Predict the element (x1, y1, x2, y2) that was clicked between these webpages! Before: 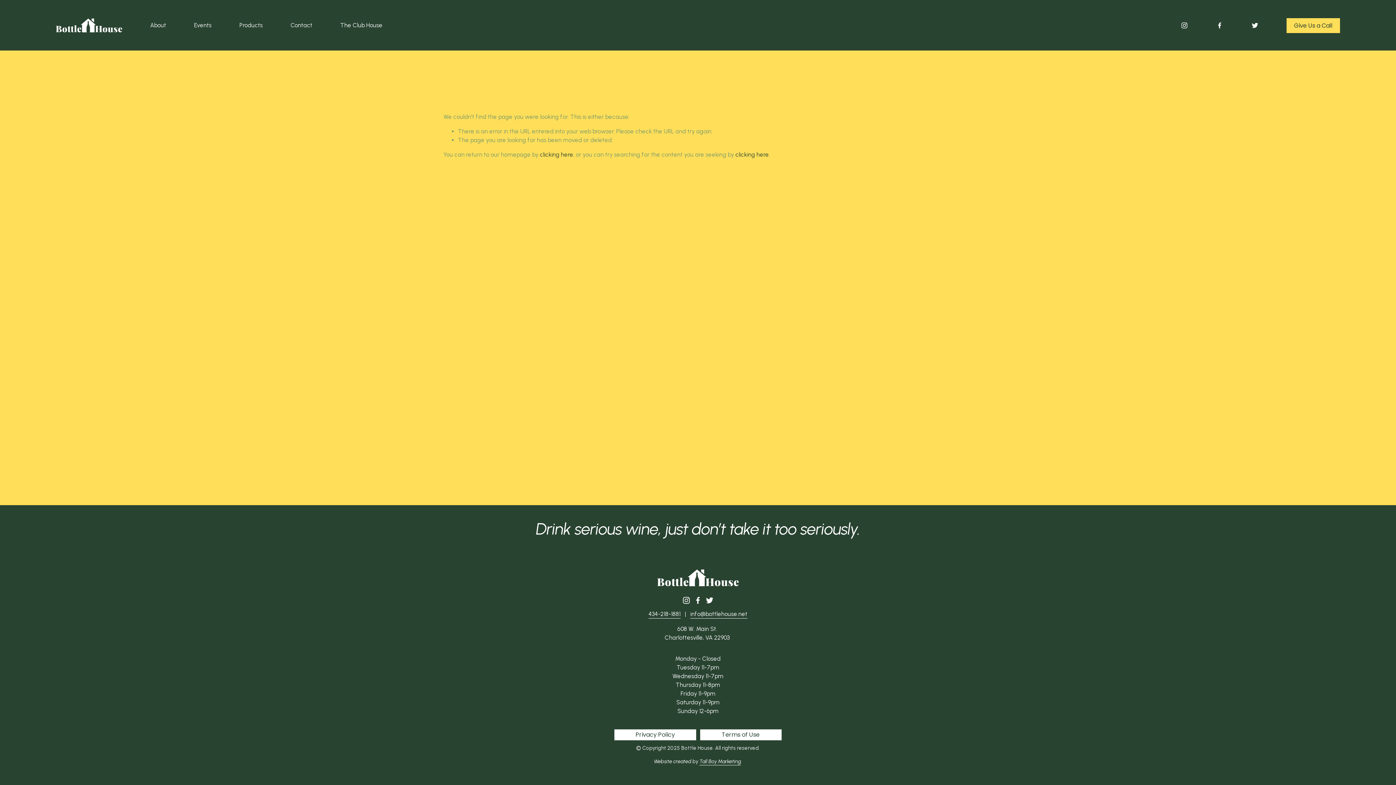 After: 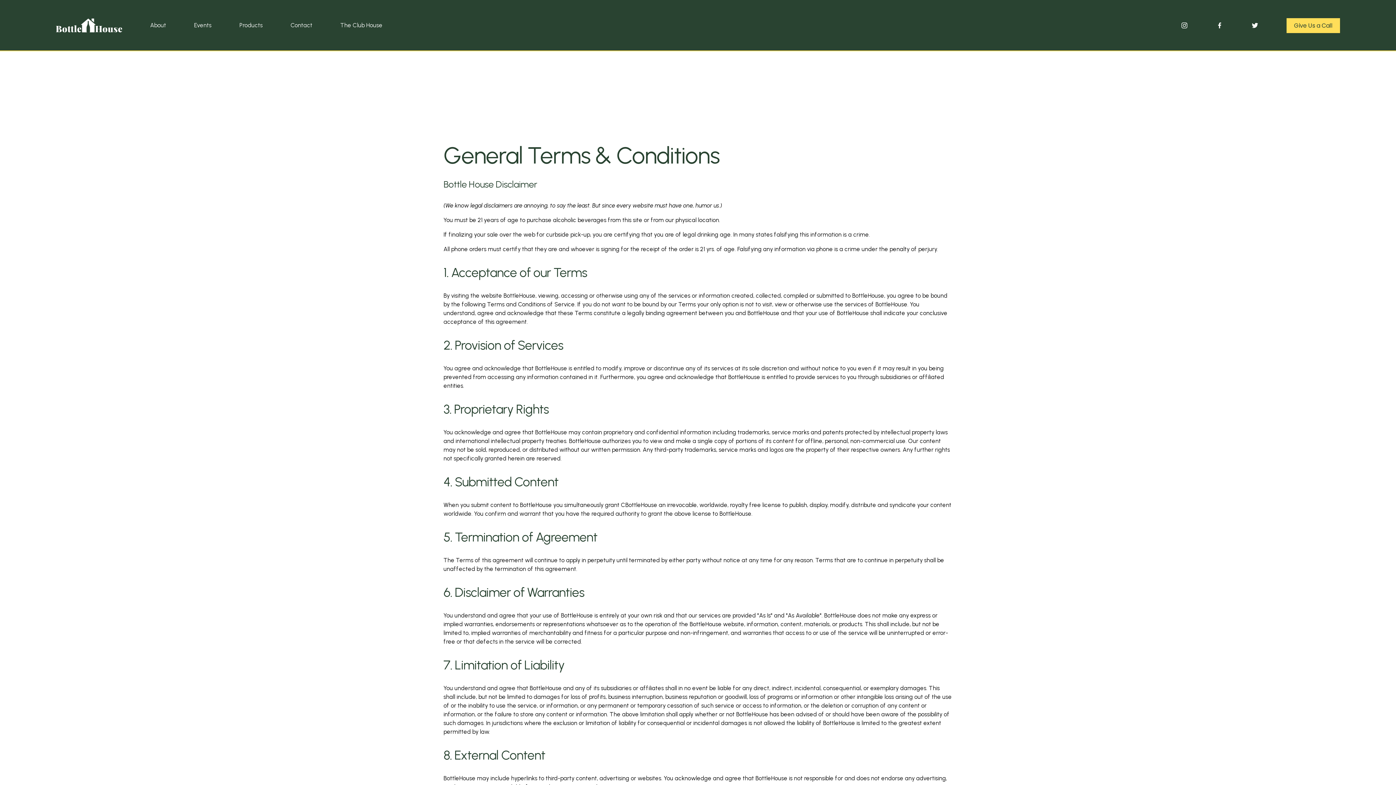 Action: bbox: (700, 729, 781, 740) label: Terms of Use